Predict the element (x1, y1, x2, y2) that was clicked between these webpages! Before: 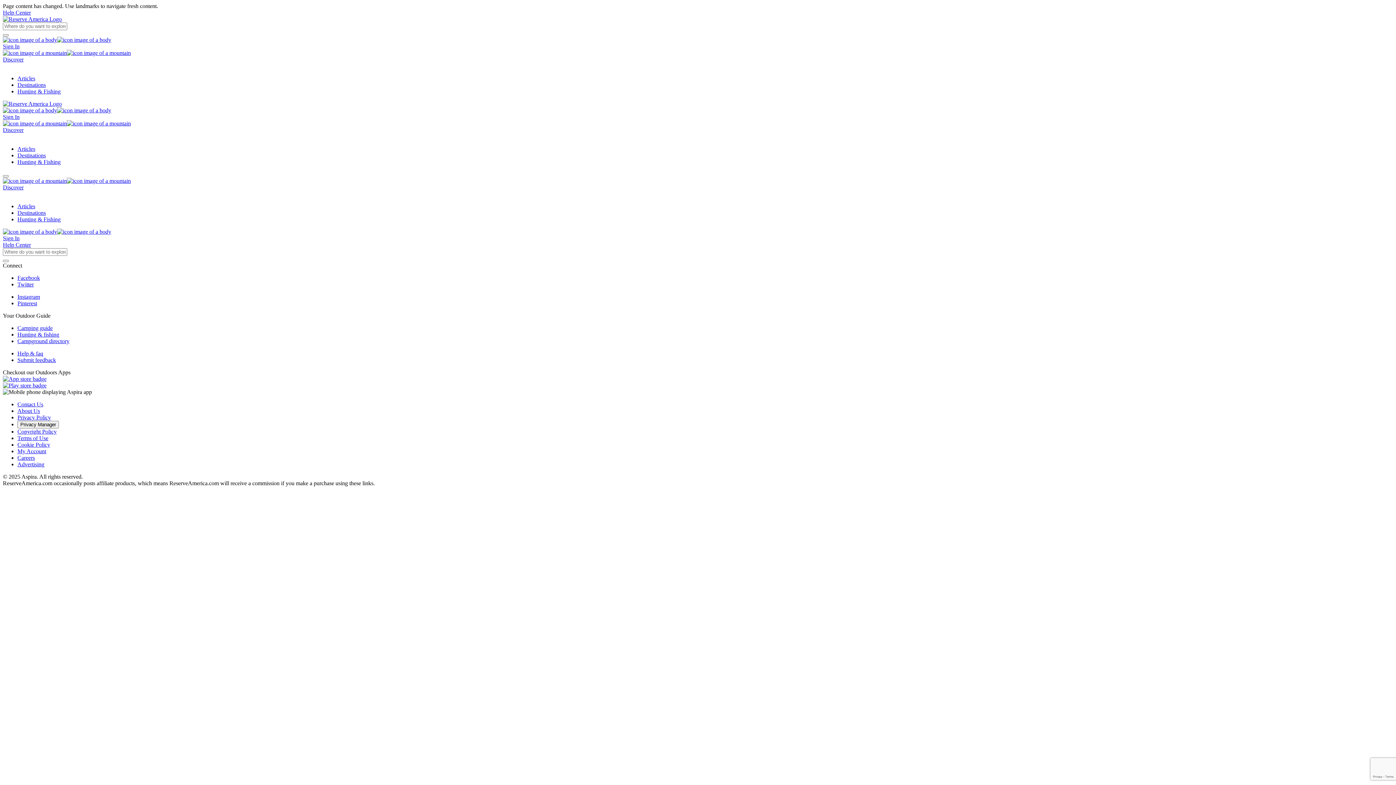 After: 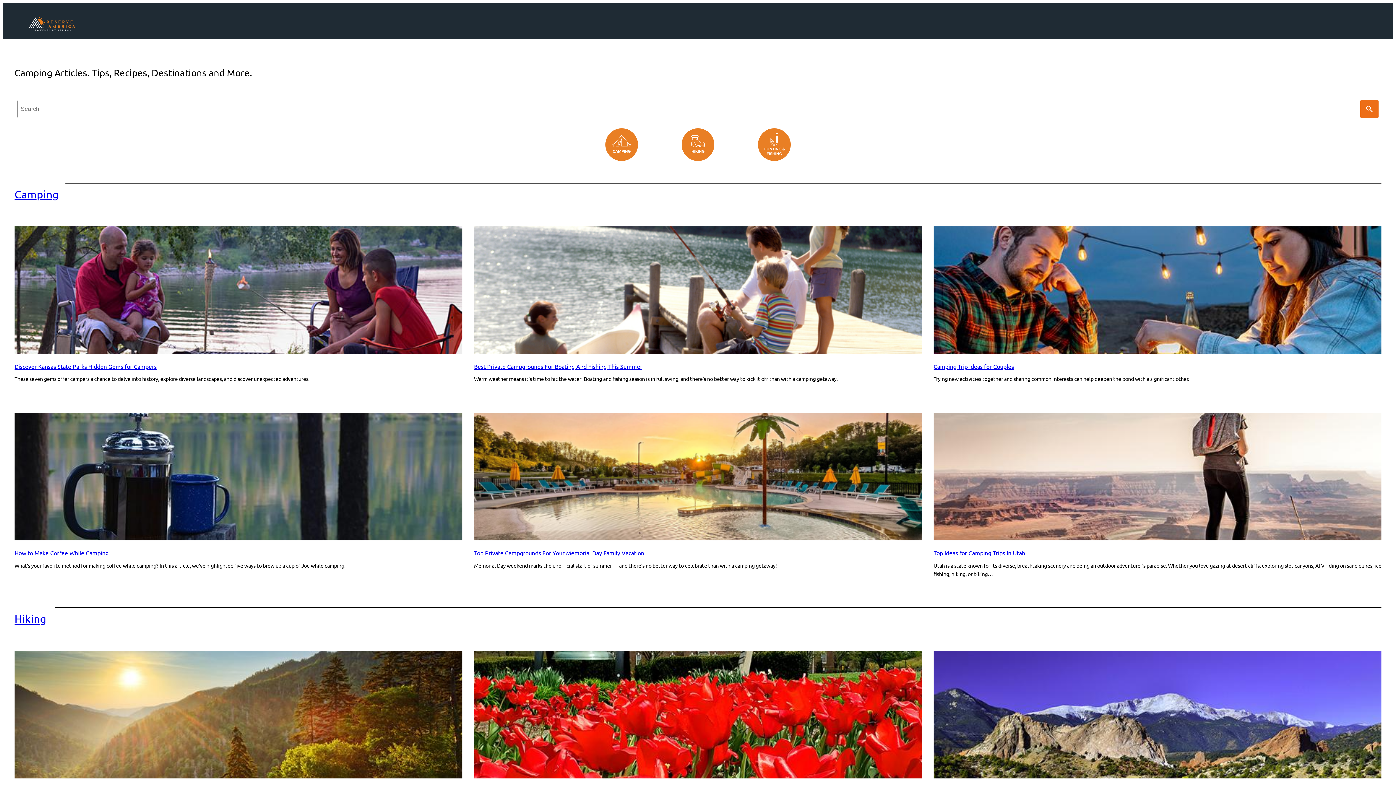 Action: label: Articles bbox: (17, 203, 35, 209)